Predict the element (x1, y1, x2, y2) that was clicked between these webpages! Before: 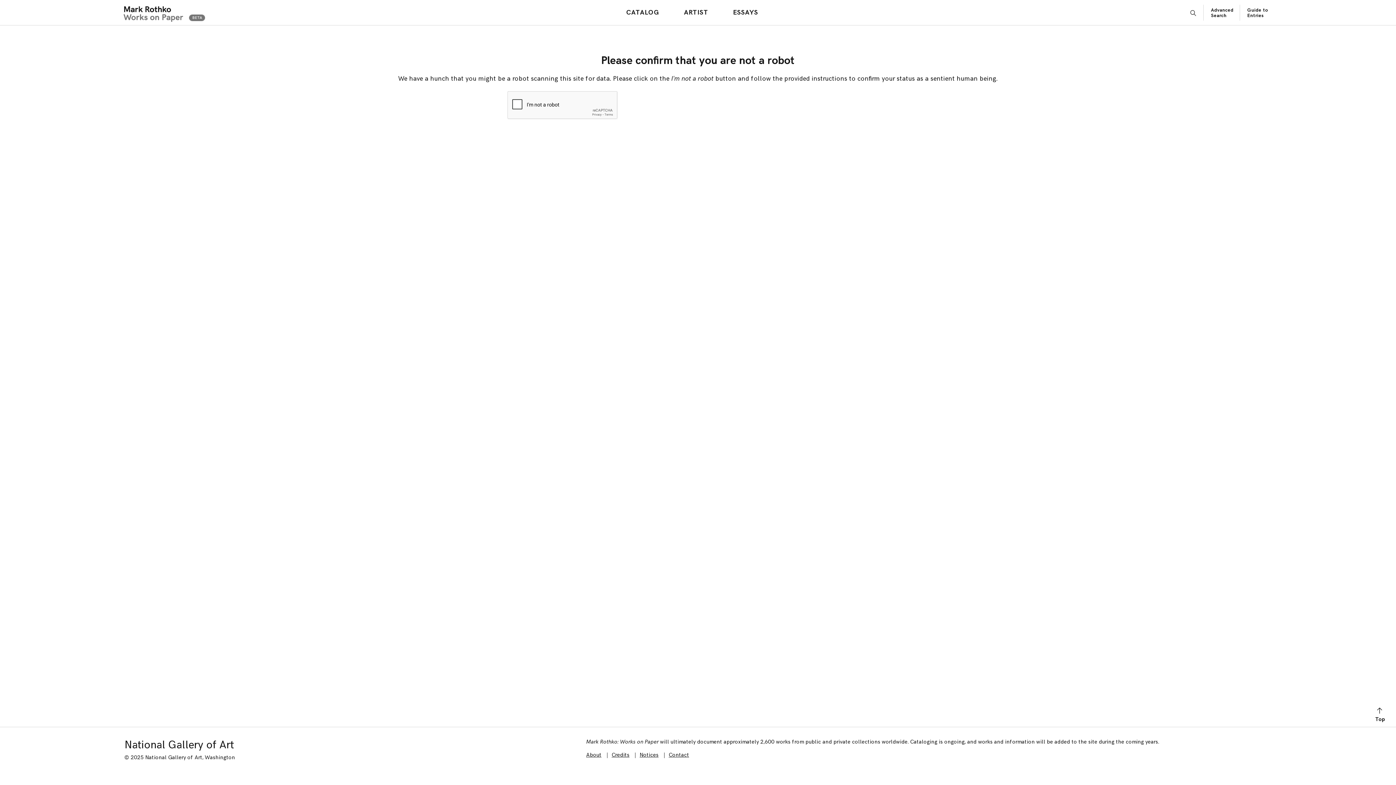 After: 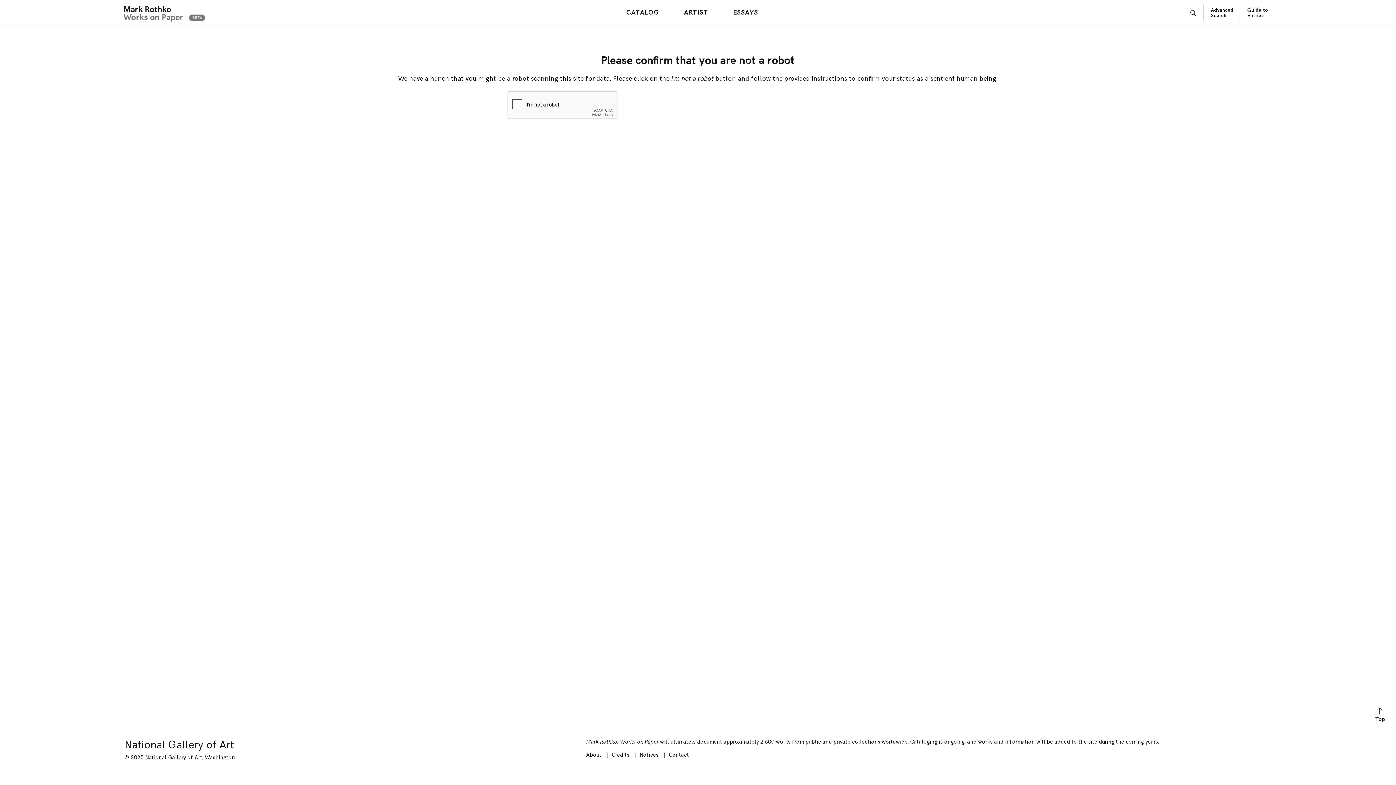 Action: bbox: (639, 752, 658, 758) label: Notices